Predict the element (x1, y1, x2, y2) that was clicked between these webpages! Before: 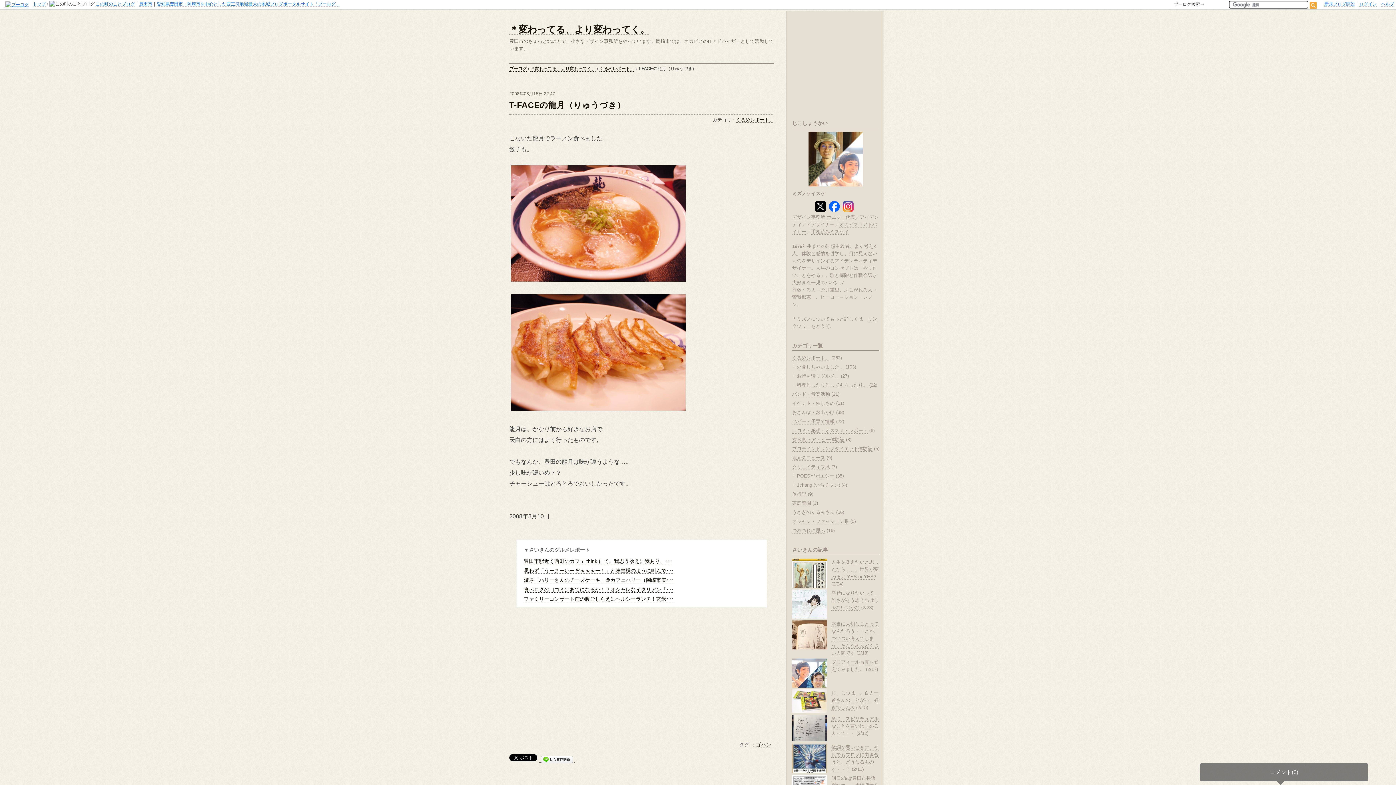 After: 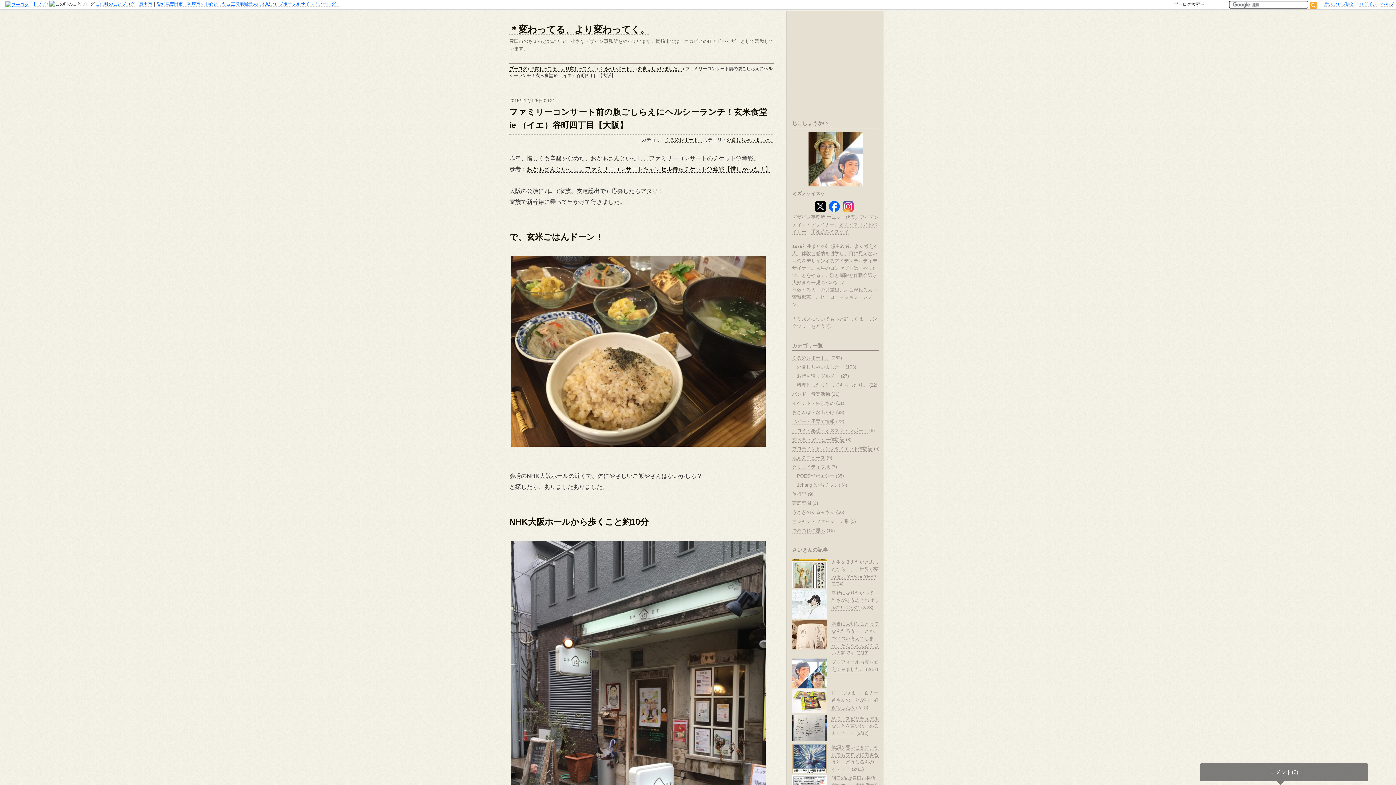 Action: bbox: (524, 596, 674, 602) label: ファミリーコンサート前の腹ごしらえにヘルシーランチ！玄米･･･